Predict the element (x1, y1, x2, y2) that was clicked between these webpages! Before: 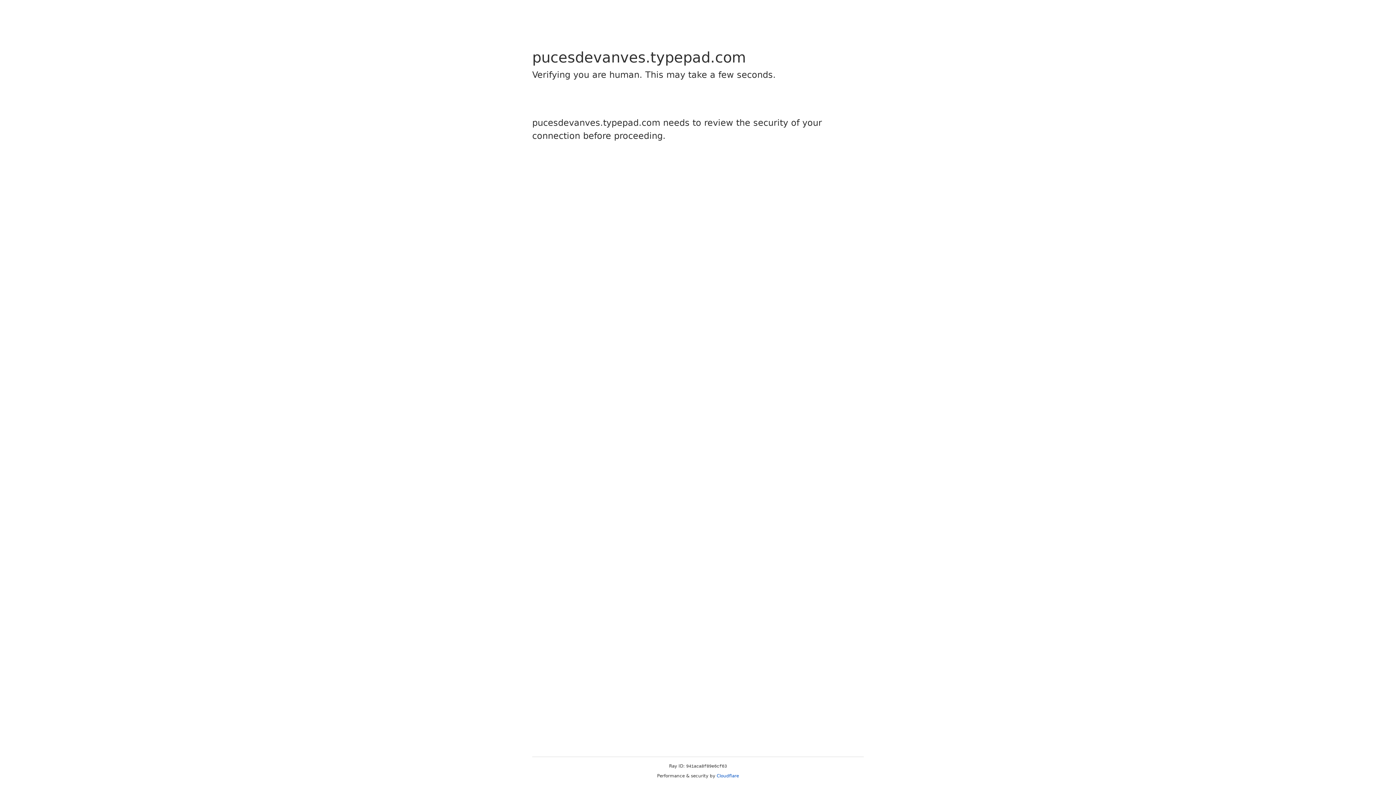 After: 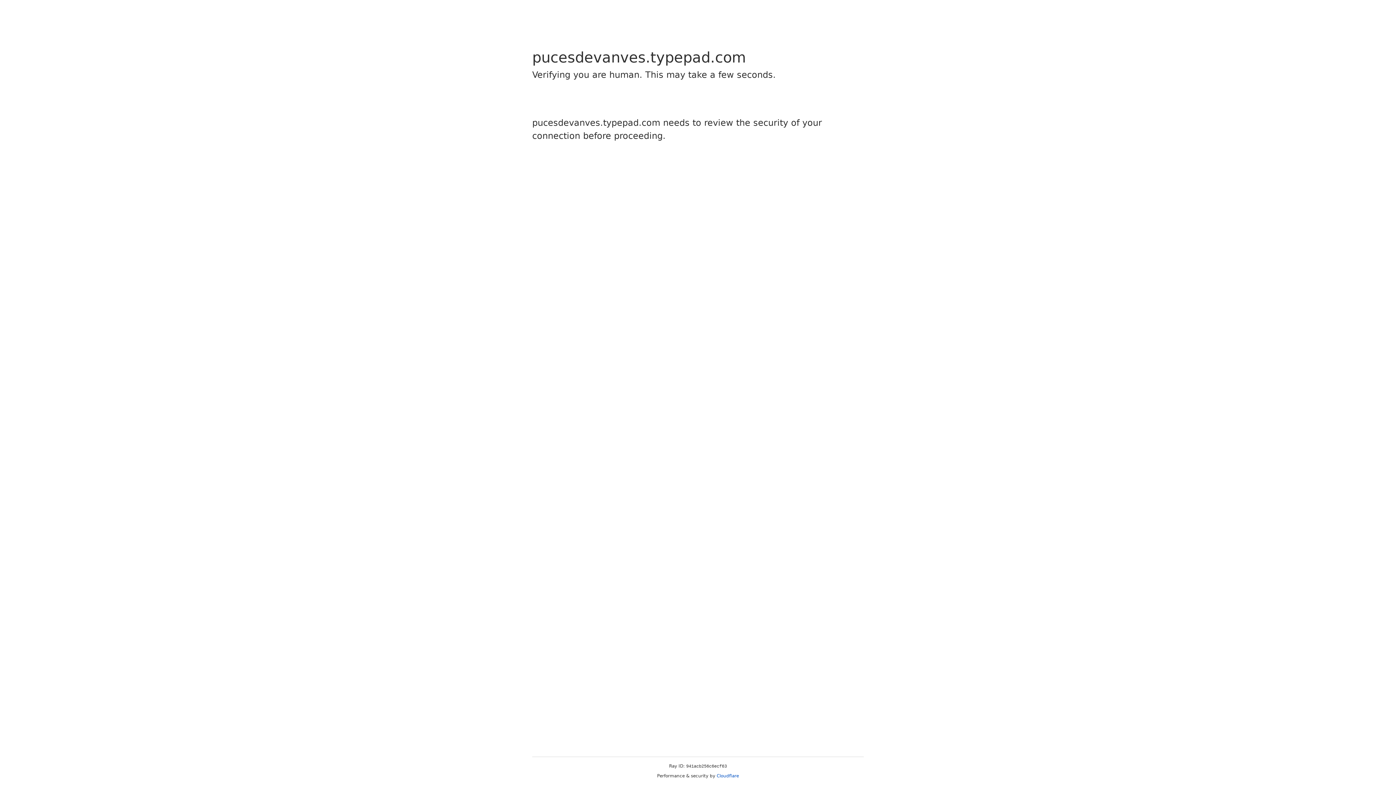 Action: bbox: (716, 773, 739, 778) label: Cloudflare